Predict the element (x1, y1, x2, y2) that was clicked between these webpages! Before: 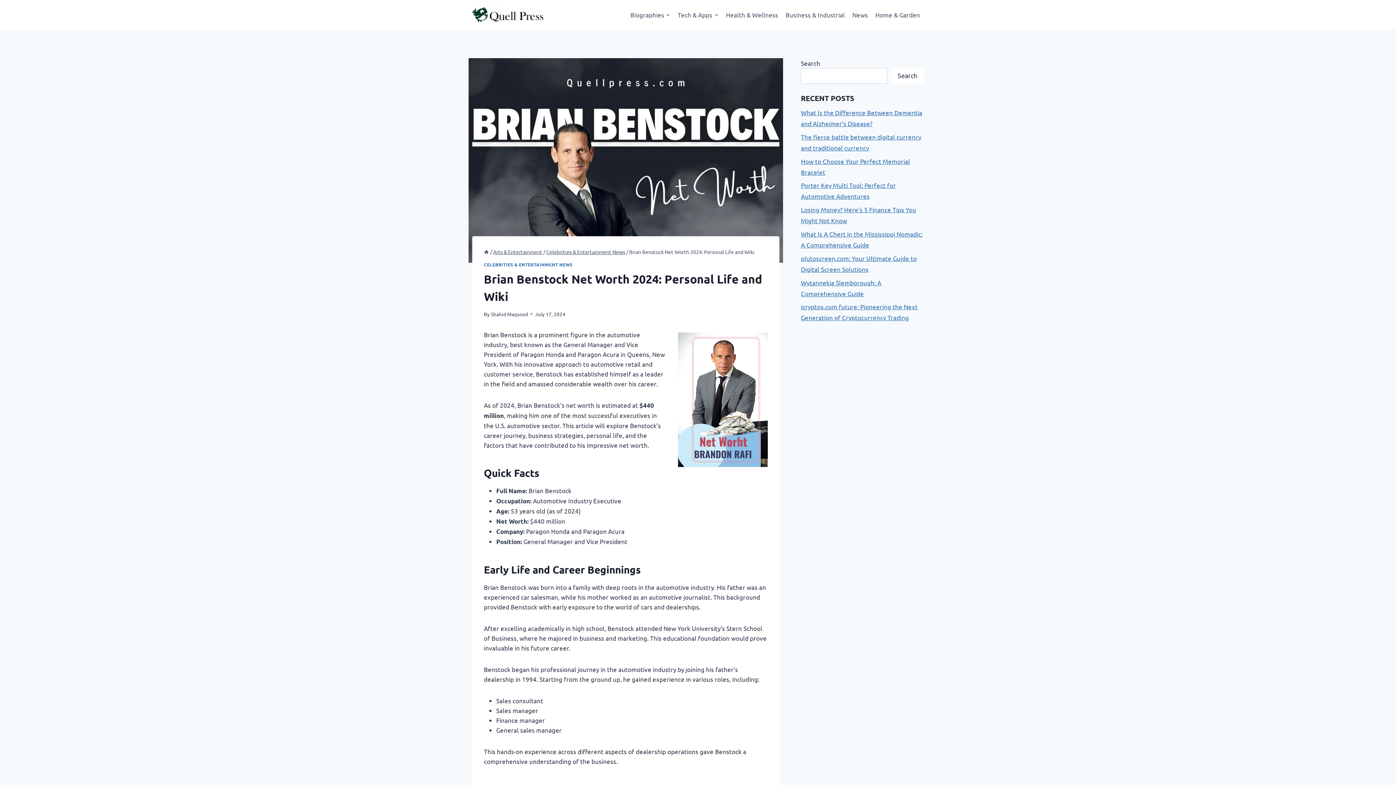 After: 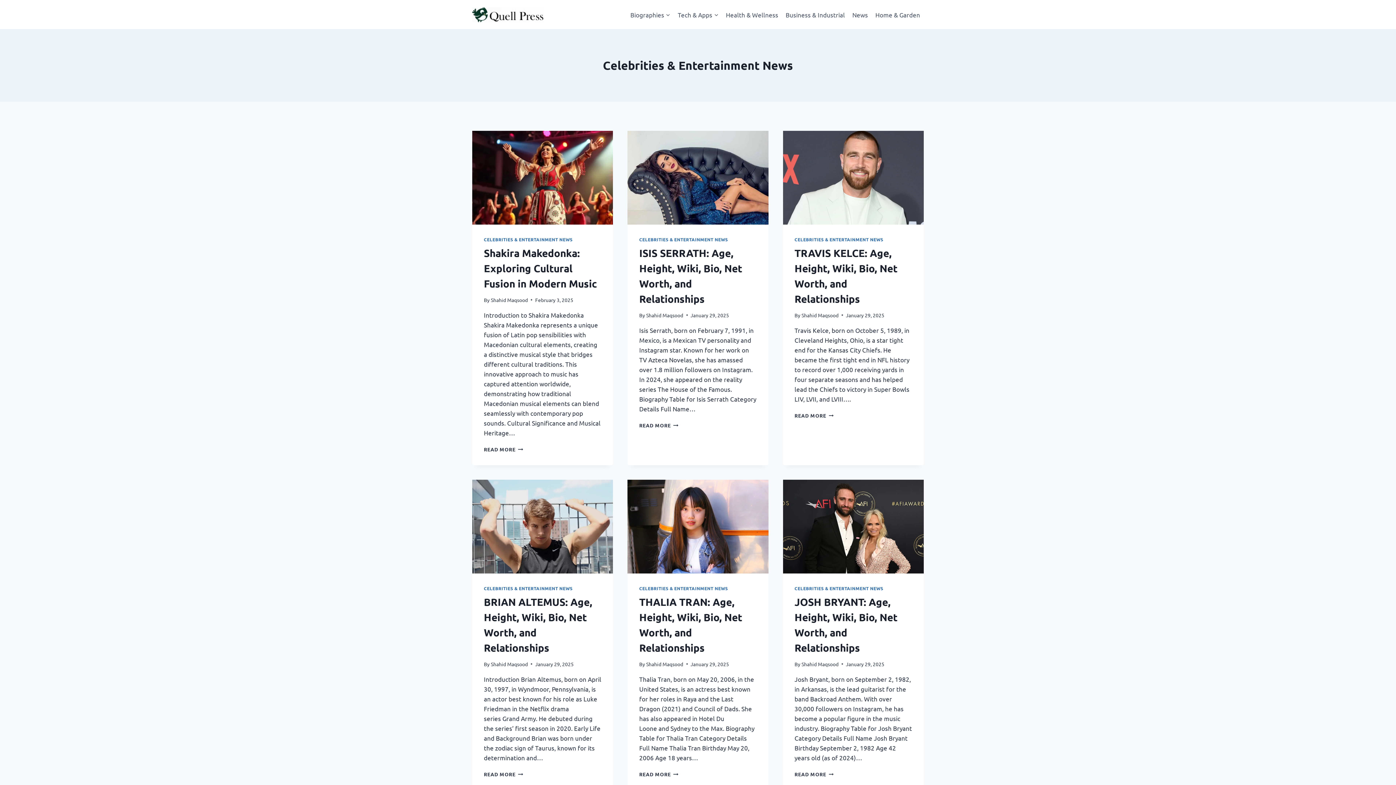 Action: bbox: (546, 248, 625, 255) label: Celebrities & Entertainment News